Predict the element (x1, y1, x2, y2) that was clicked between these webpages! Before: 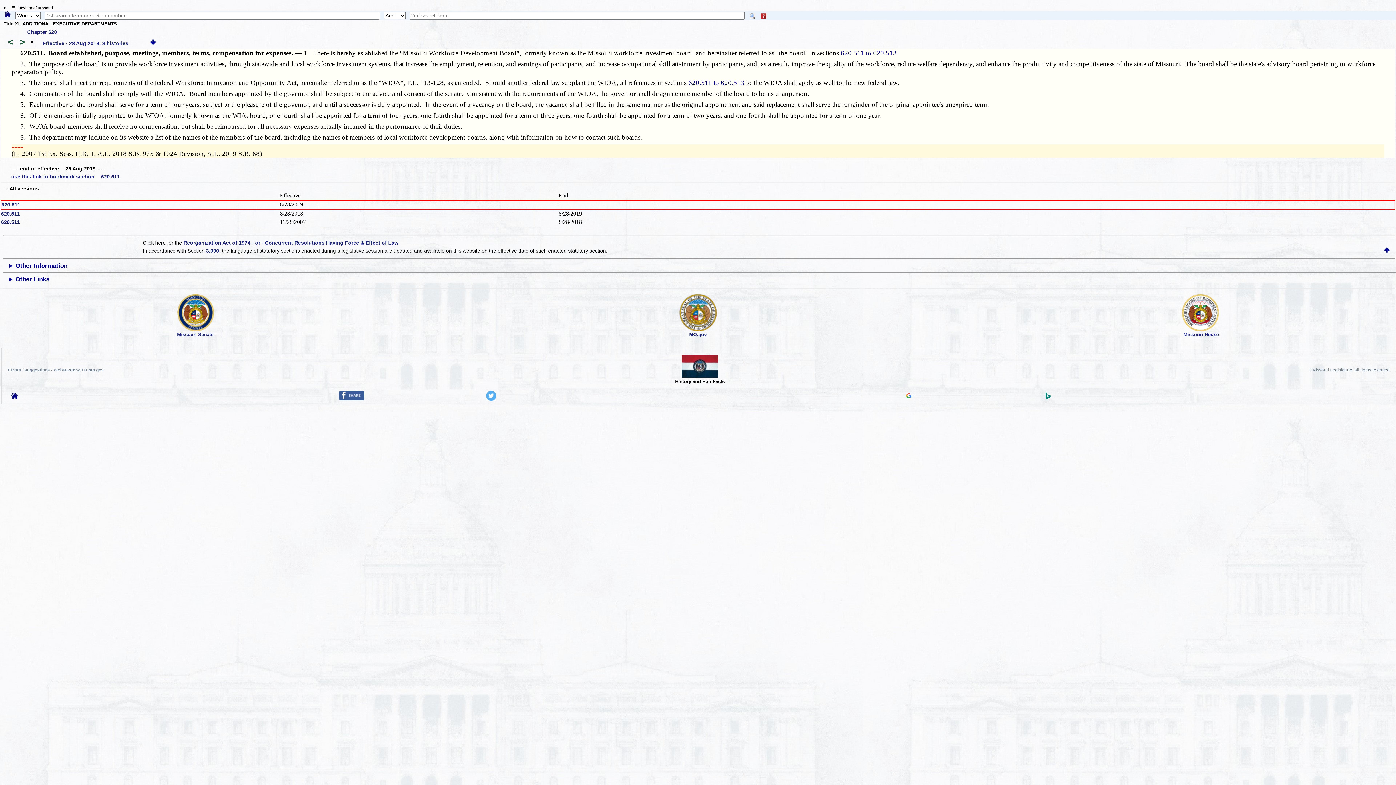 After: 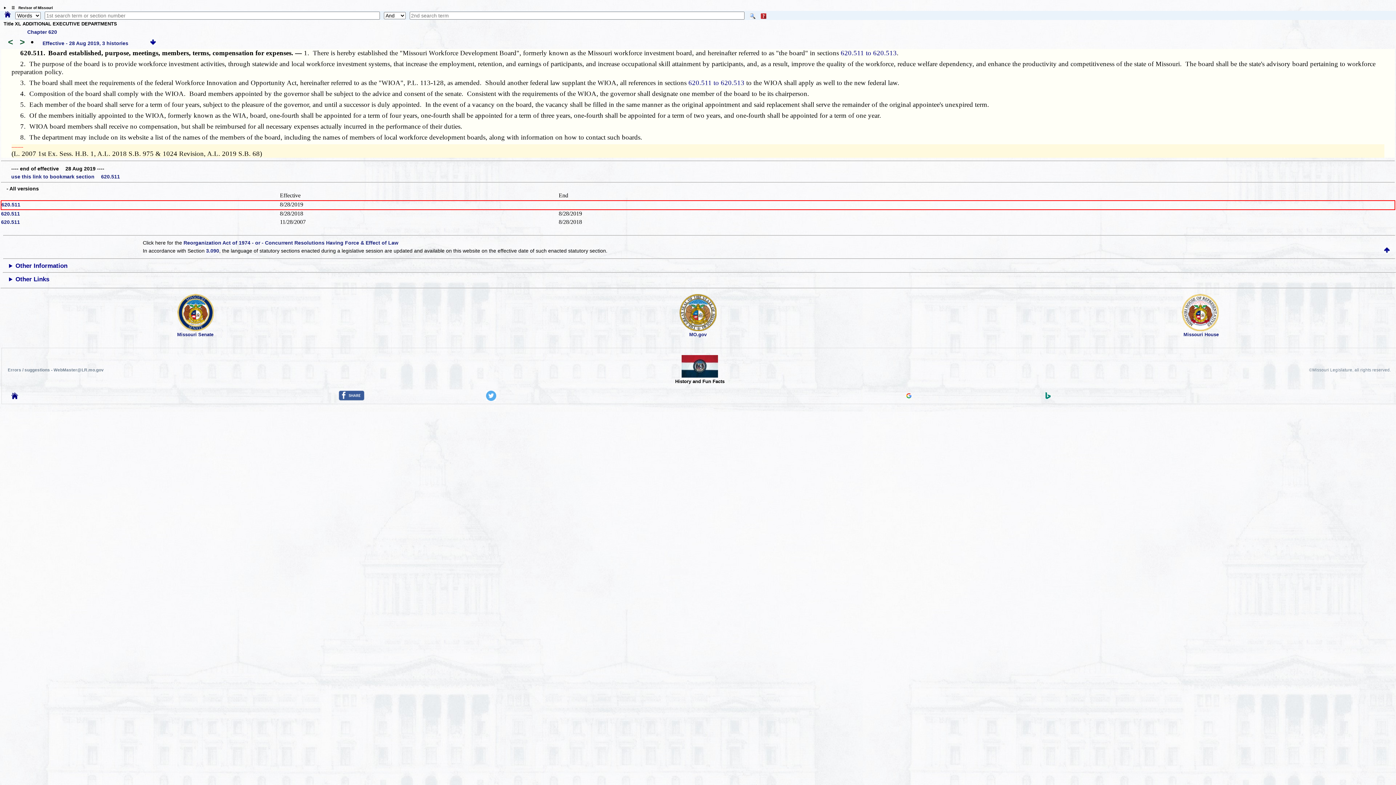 Action: bbox: (681, 372, 718, 378)